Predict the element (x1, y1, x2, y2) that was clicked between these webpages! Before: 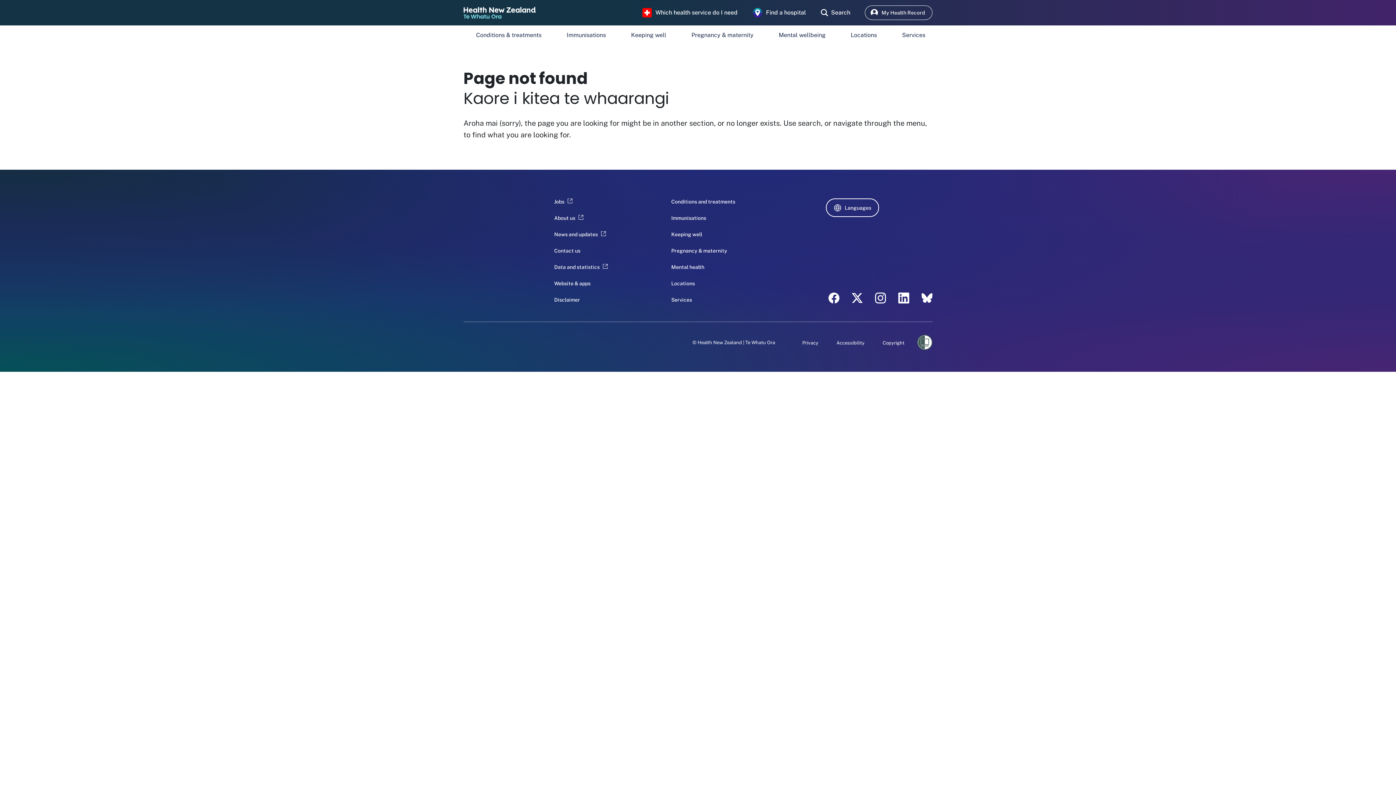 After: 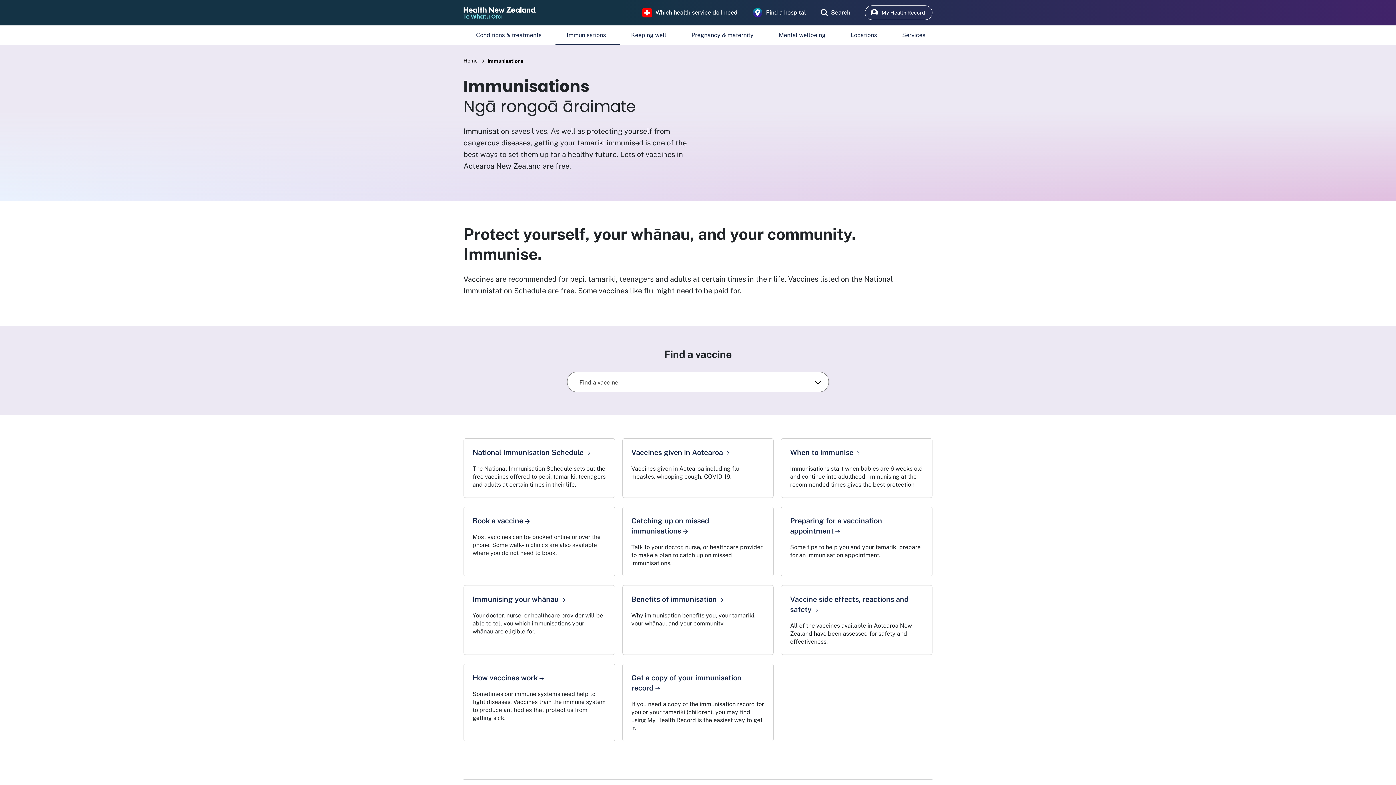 Action: bbox: (671, 214, 706, 221) label: Immunisations